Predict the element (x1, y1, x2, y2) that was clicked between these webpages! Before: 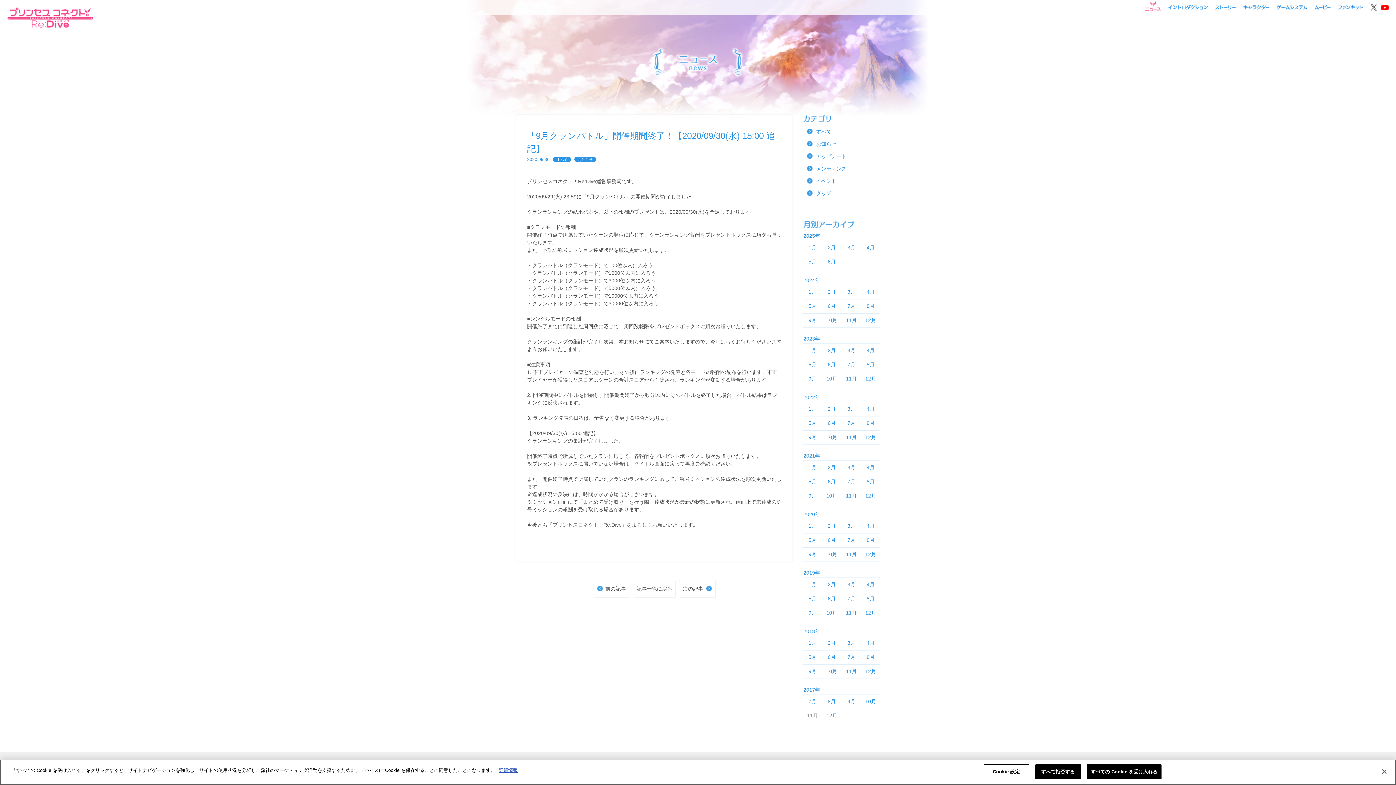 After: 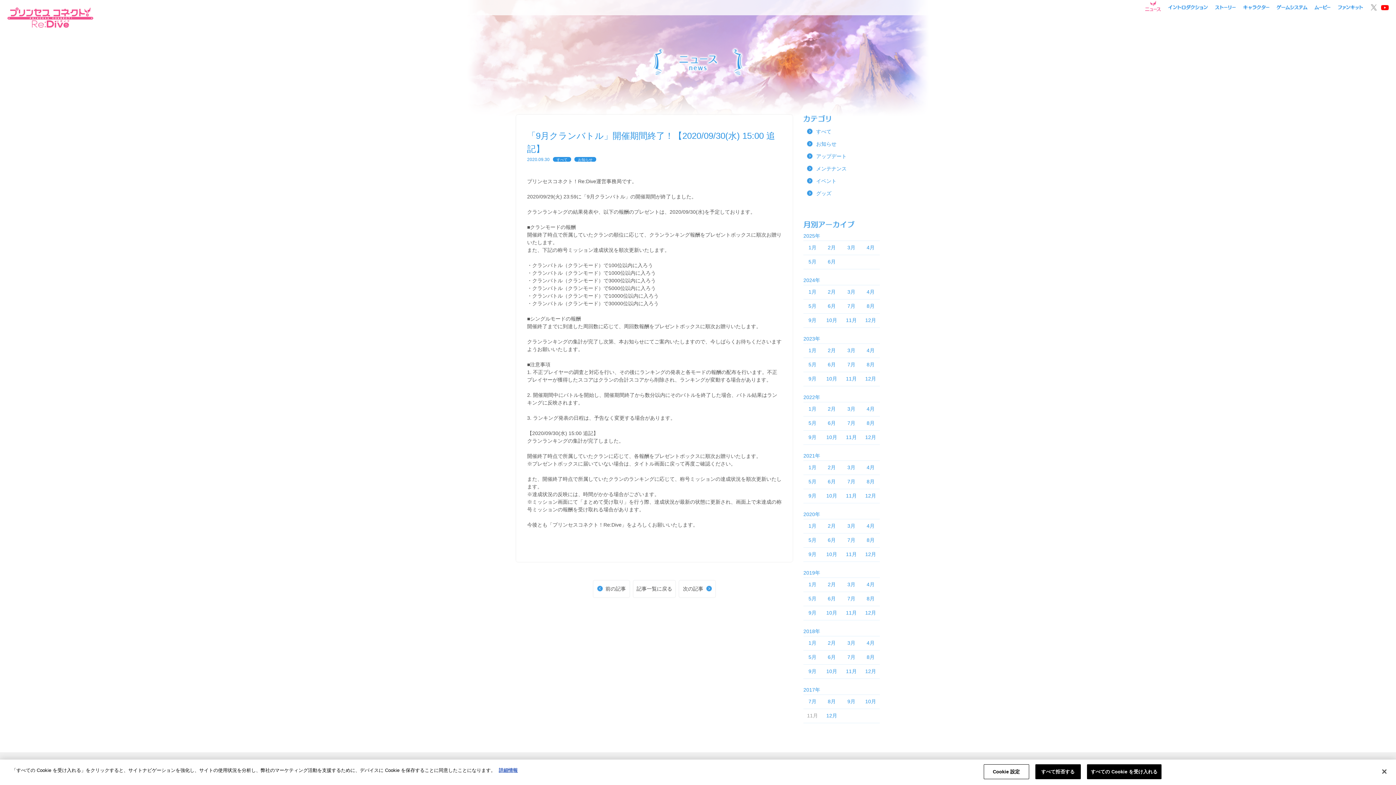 Action: bbox: (1370, 4, 1377, 10)